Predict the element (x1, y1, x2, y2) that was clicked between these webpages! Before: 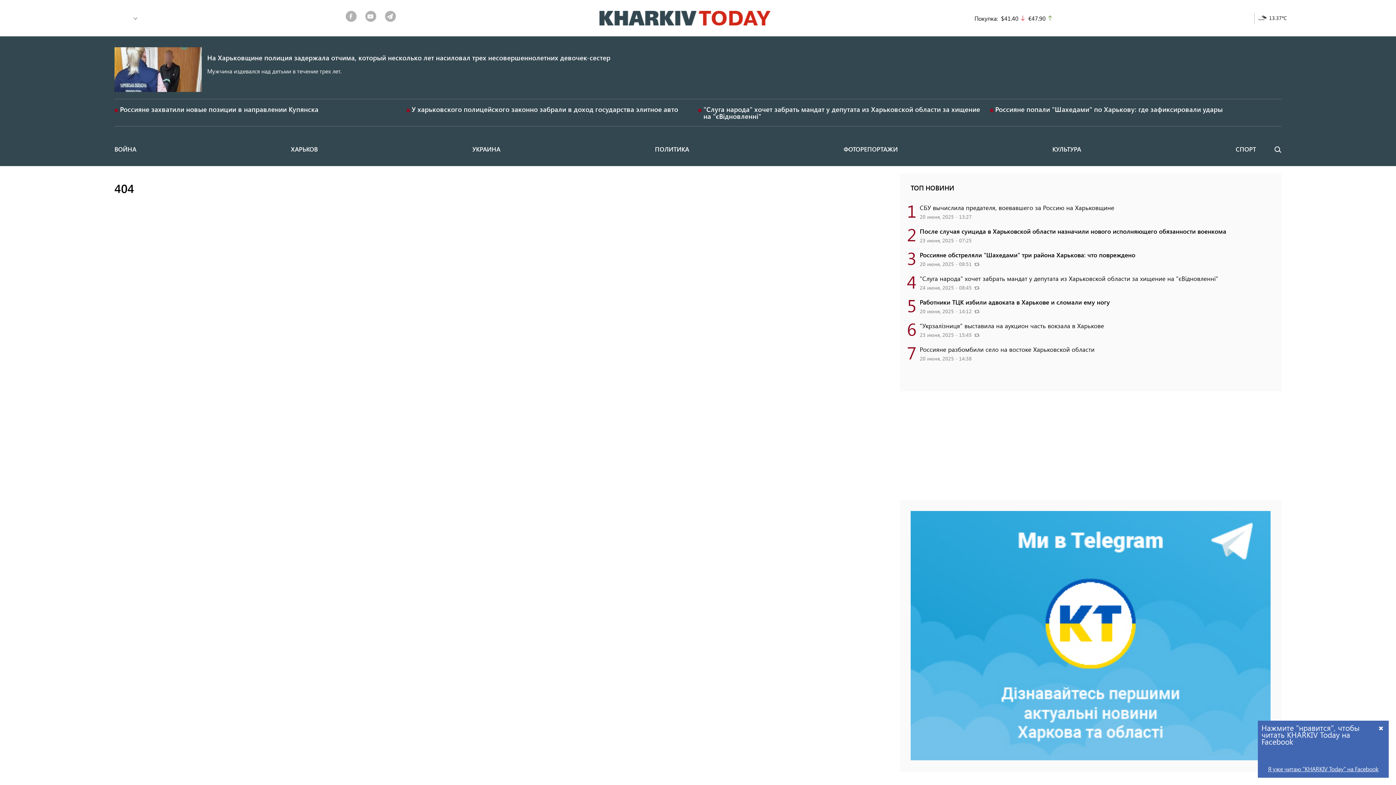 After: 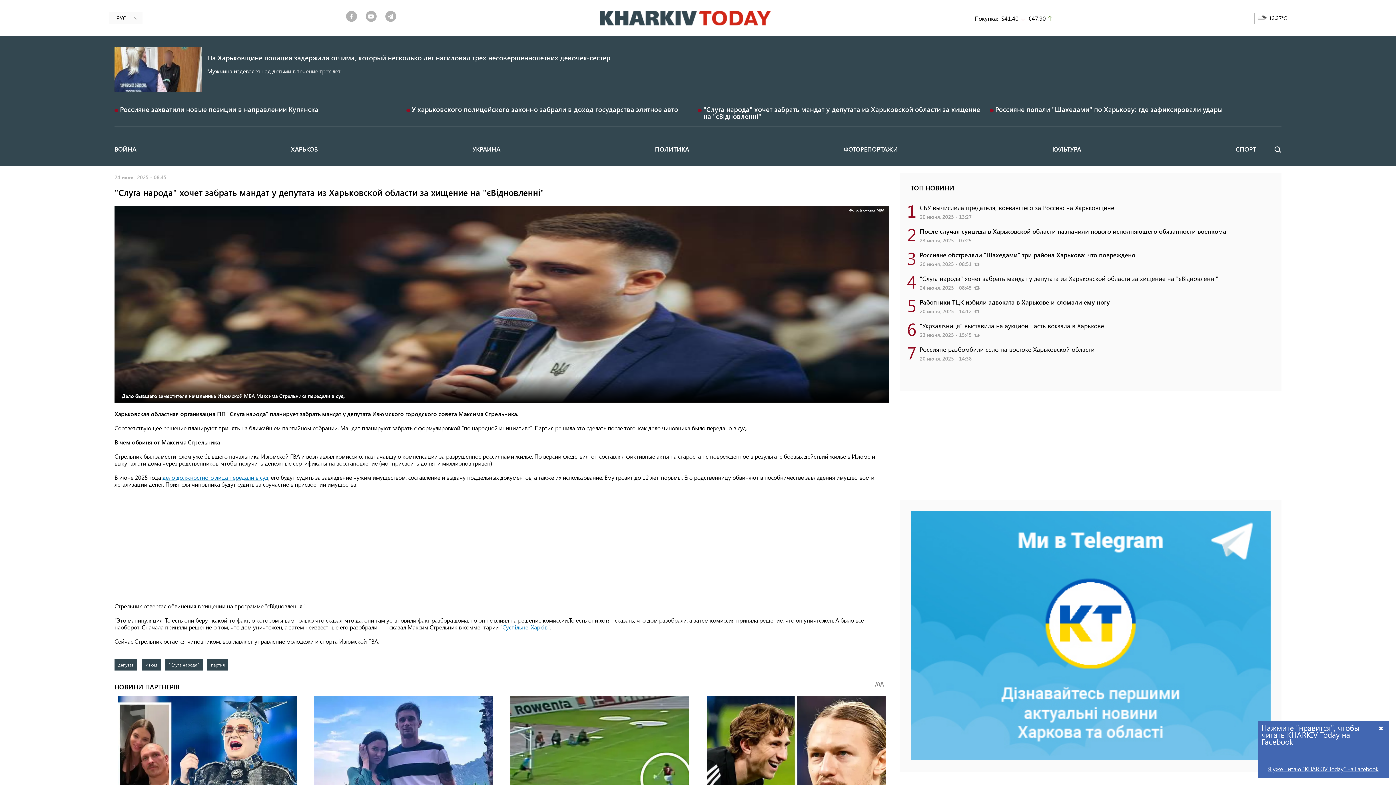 Action: label: "Слуга народа" хочет забрать мандат у депутата из Харьковской области за хищение на "єВідновленні" bbox: (919, 274, 1218, 282)